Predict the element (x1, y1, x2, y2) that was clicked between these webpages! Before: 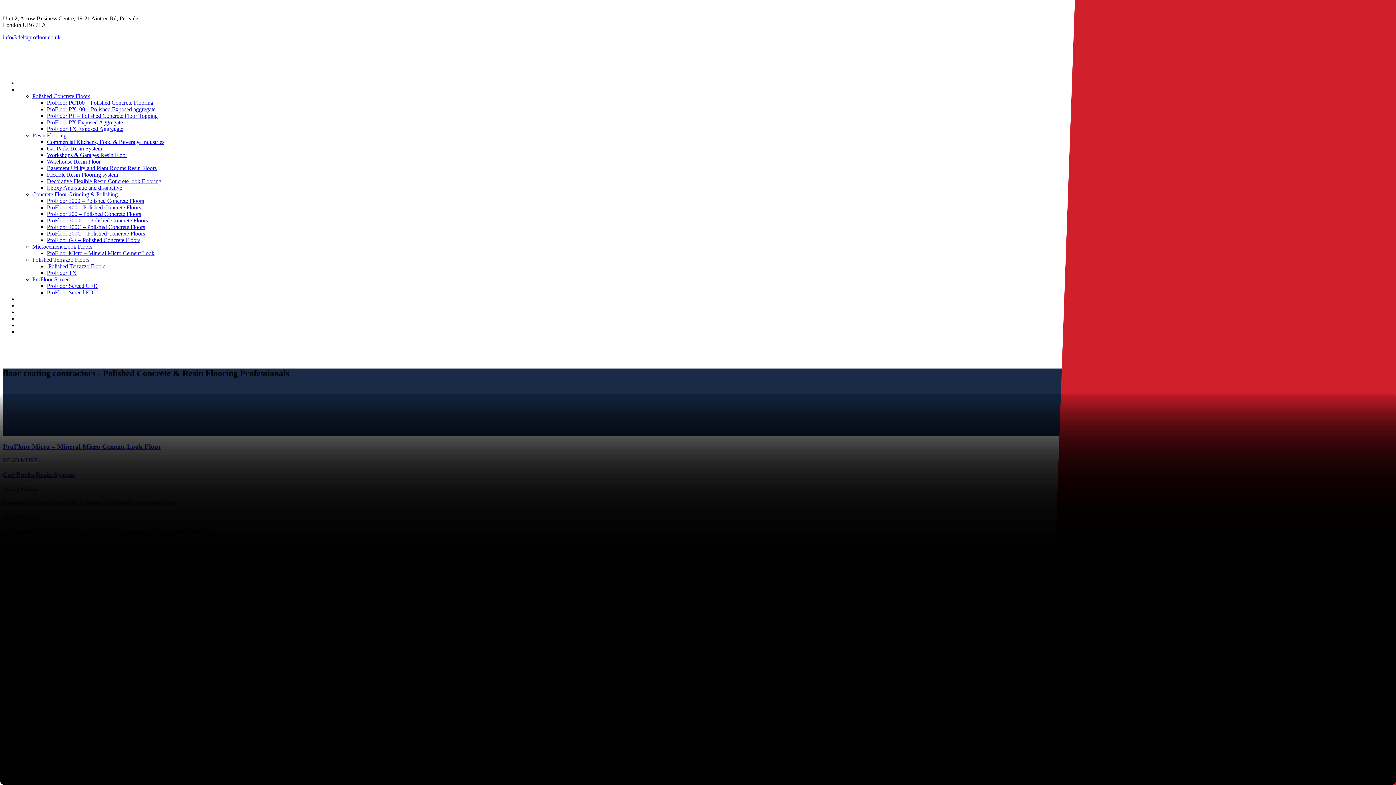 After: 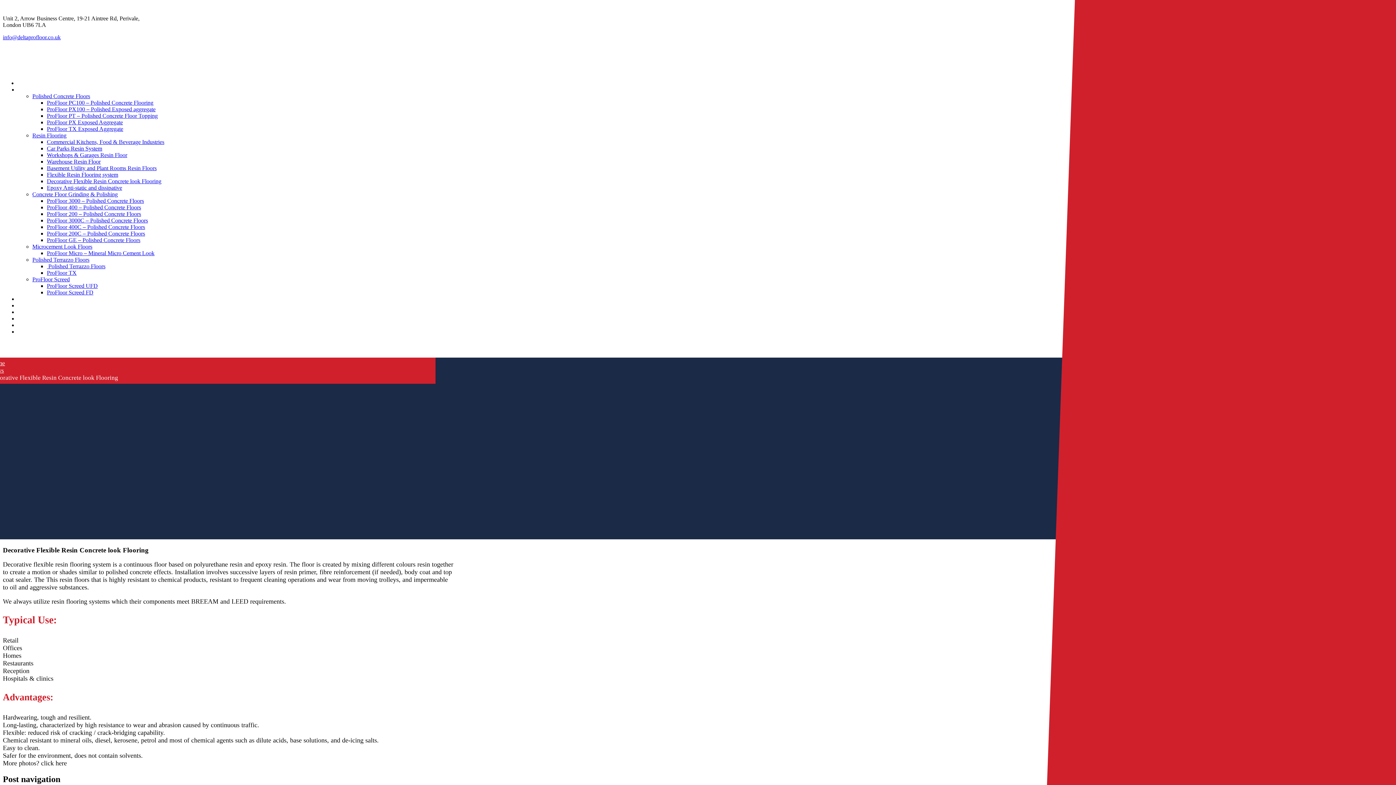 Action: label: Decorative Flexible Resin Concrete look Flooring bbox: (46, 178, 161, 184)